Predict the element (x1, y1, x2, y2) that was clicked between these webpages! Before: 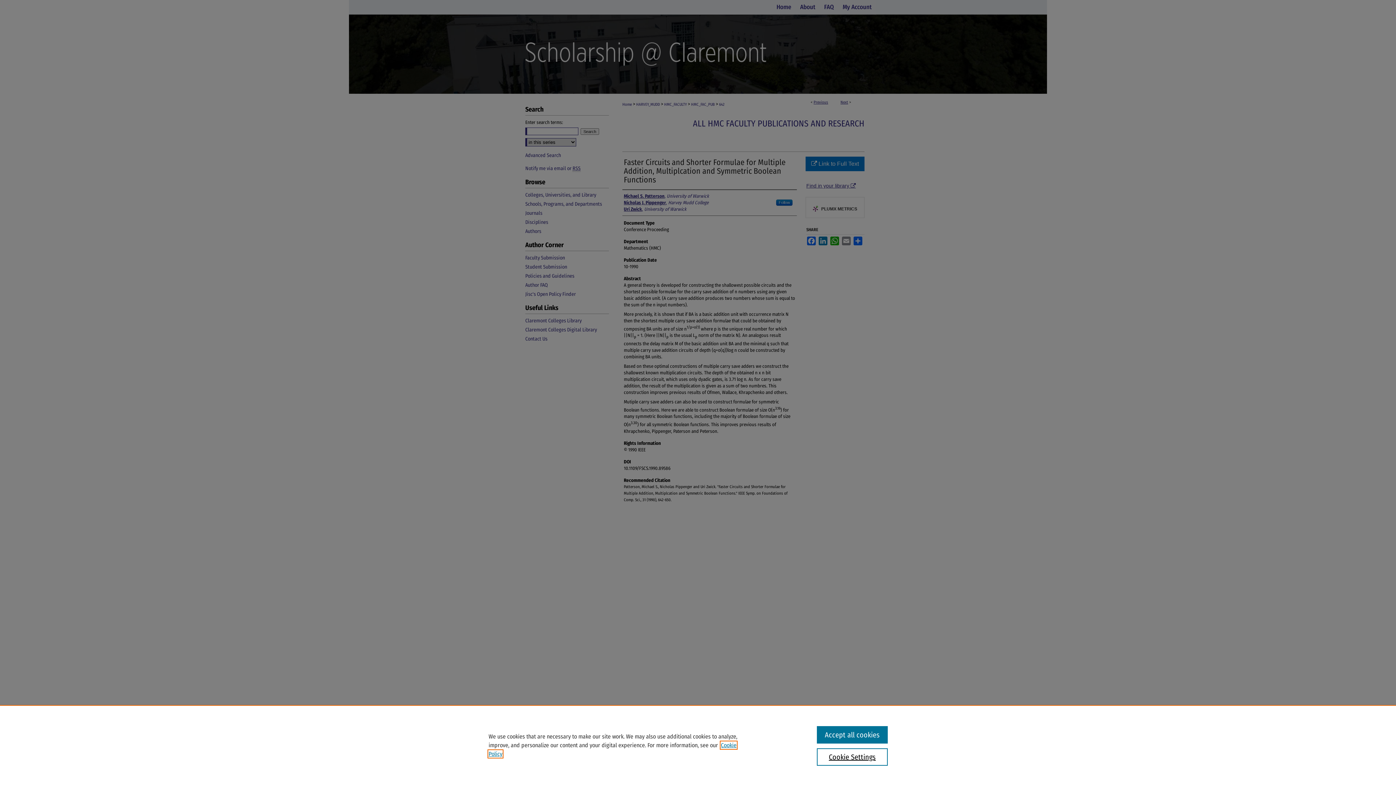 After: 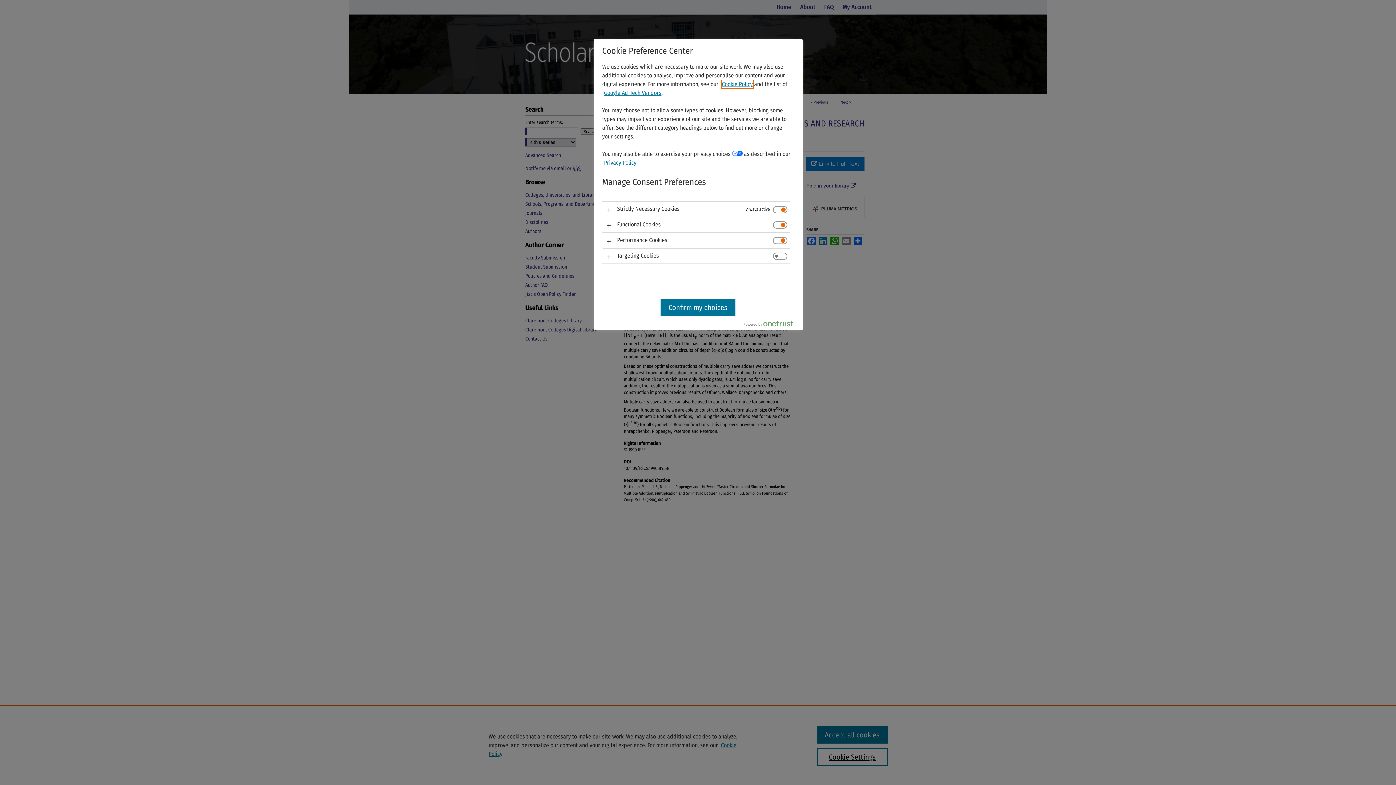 Action: label: Cookie Settings bbox: (817, 748, 887, 766)